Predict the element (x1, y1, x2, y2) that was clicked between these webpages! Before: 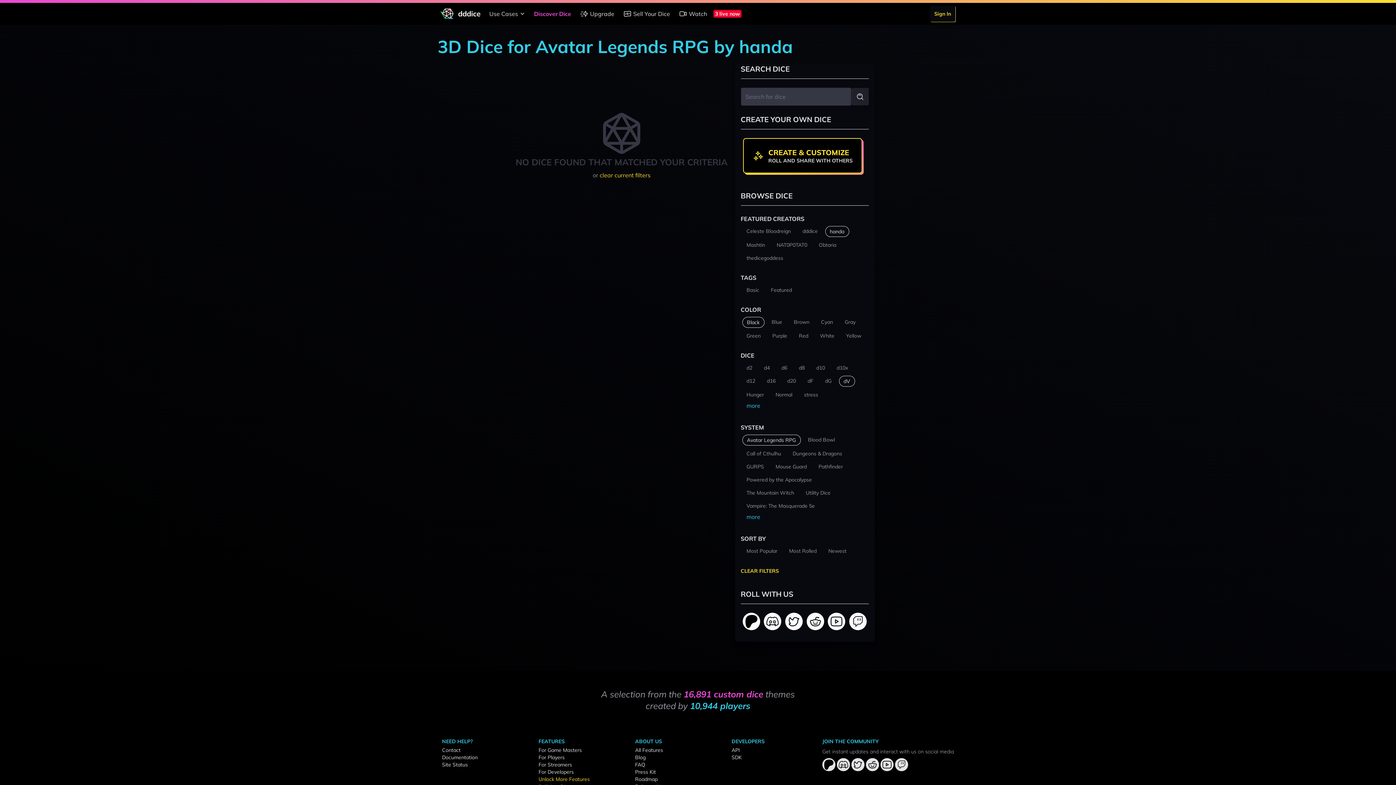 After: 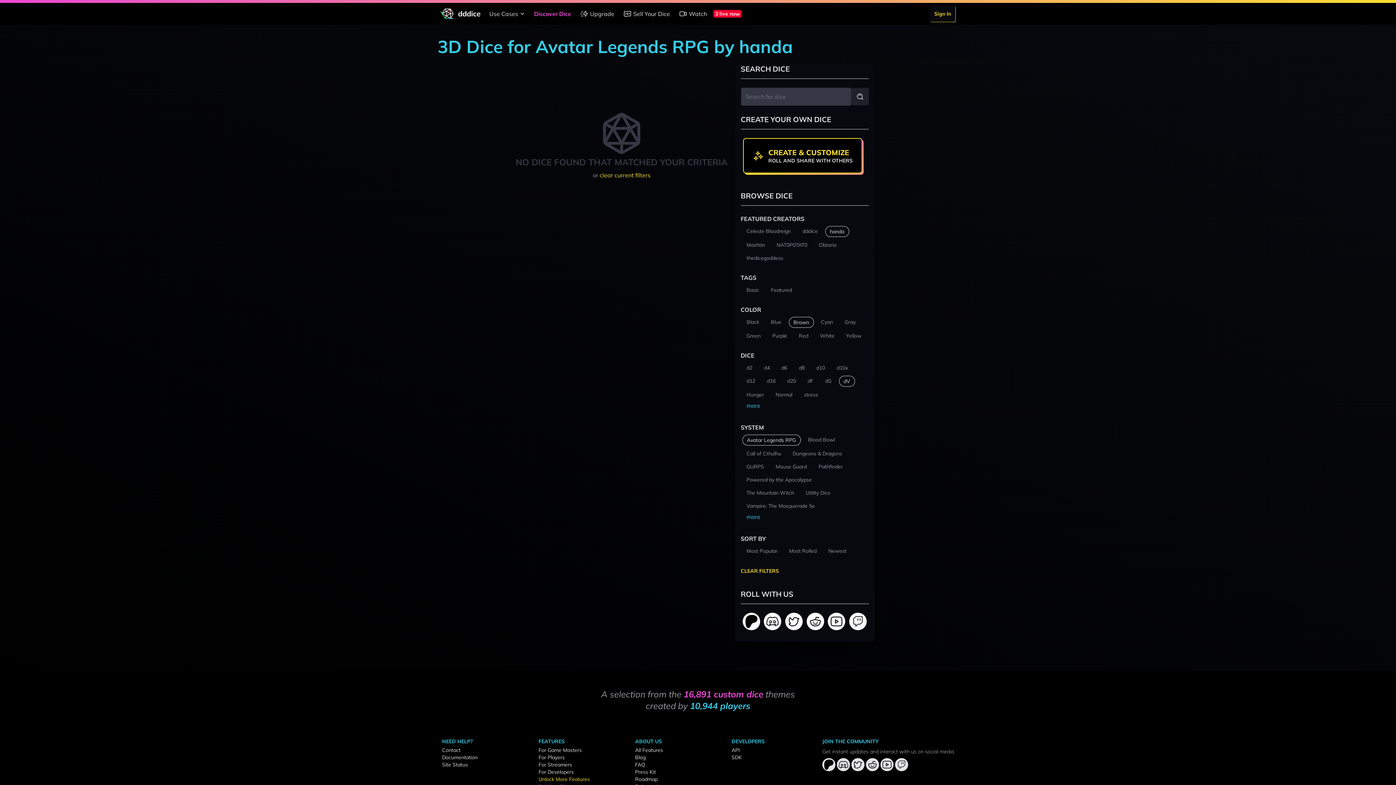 Action: bbox: (789, 317, 814, 327) label: Brown